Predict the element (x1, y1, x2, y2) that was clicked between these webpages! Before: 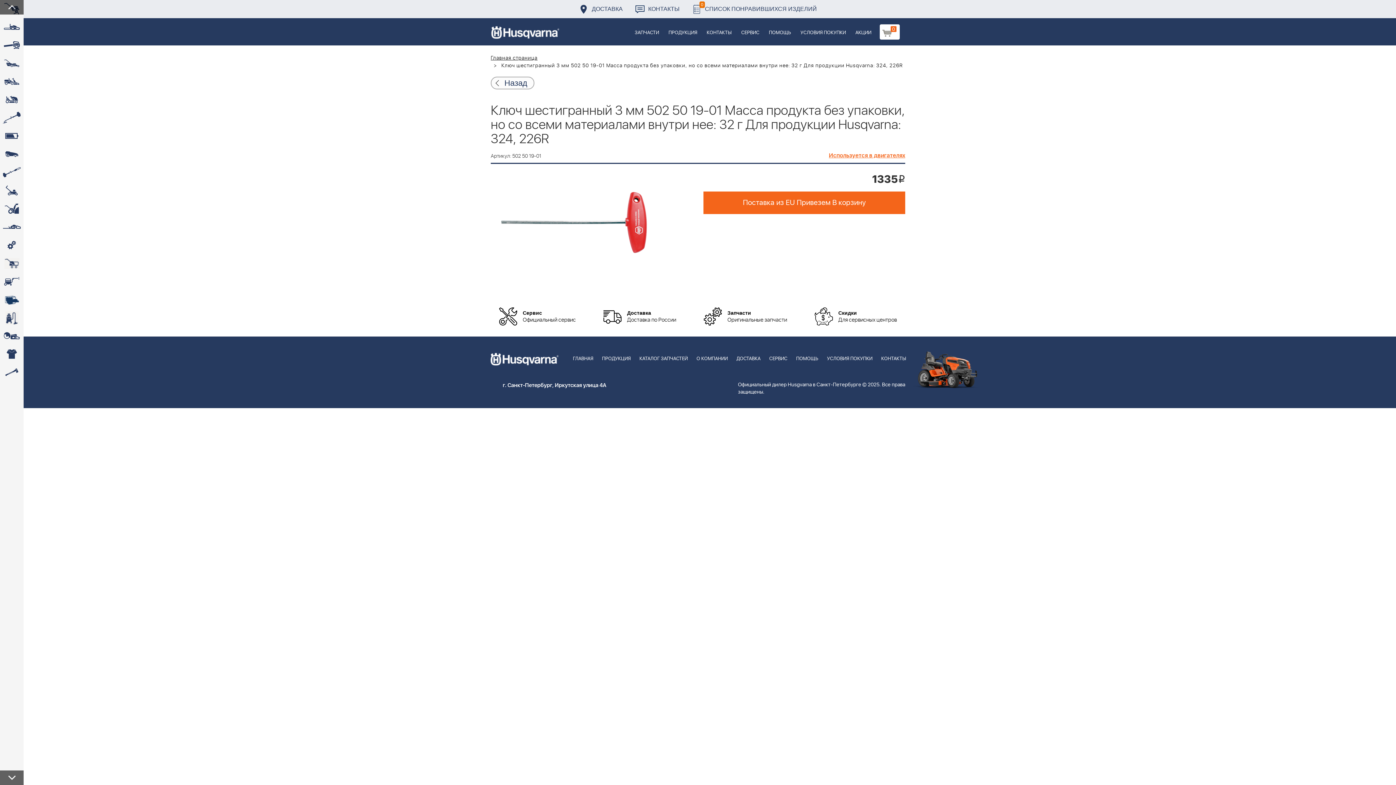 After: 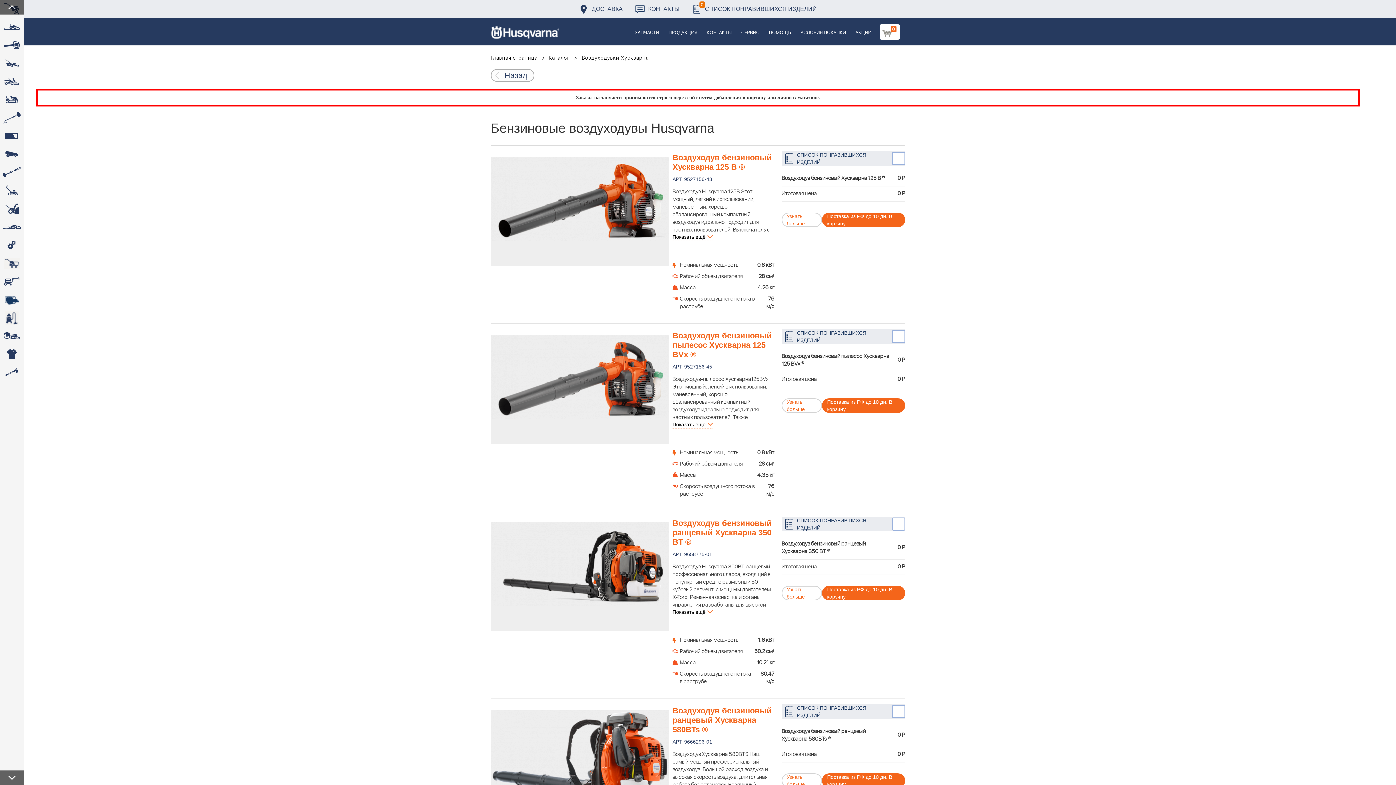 Action: bbox: (0, 36, 23, 54) label: 